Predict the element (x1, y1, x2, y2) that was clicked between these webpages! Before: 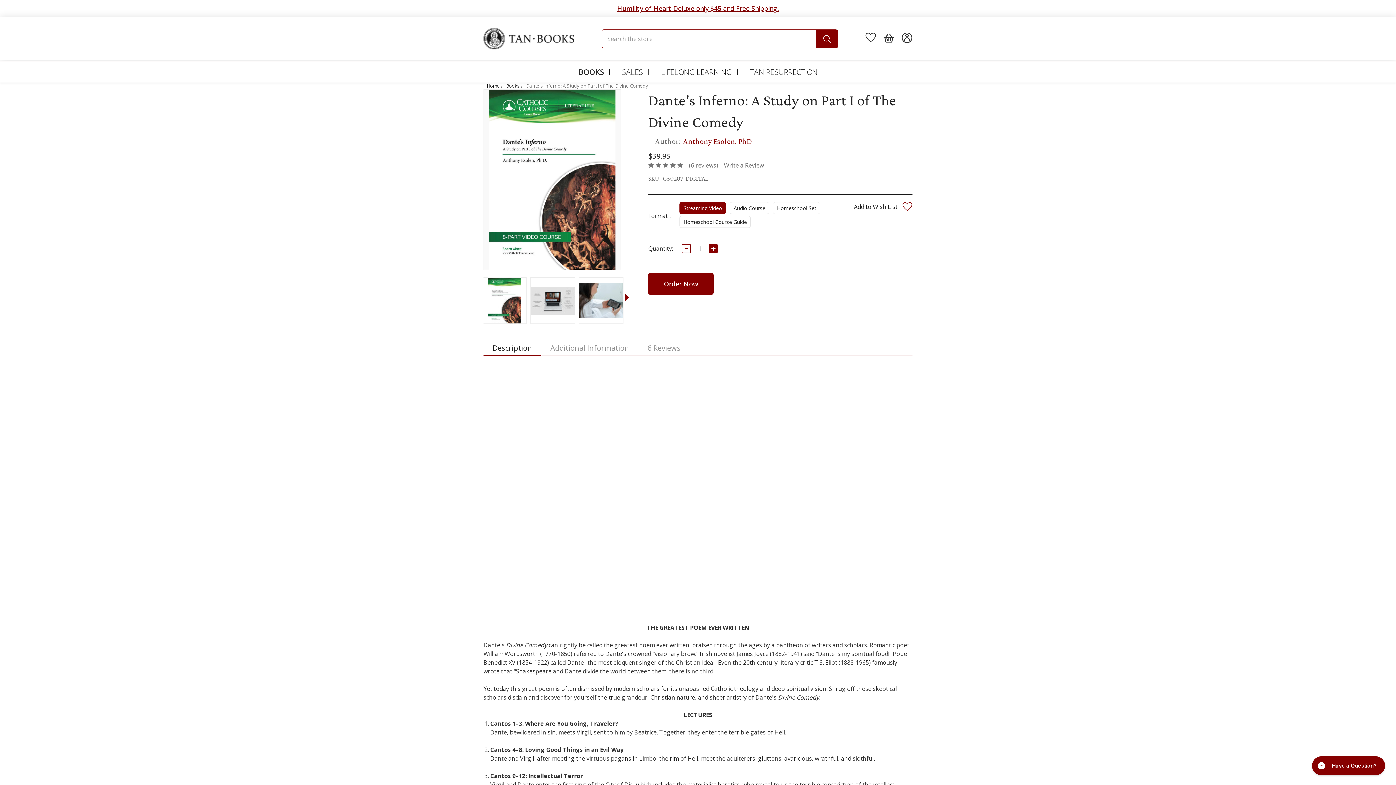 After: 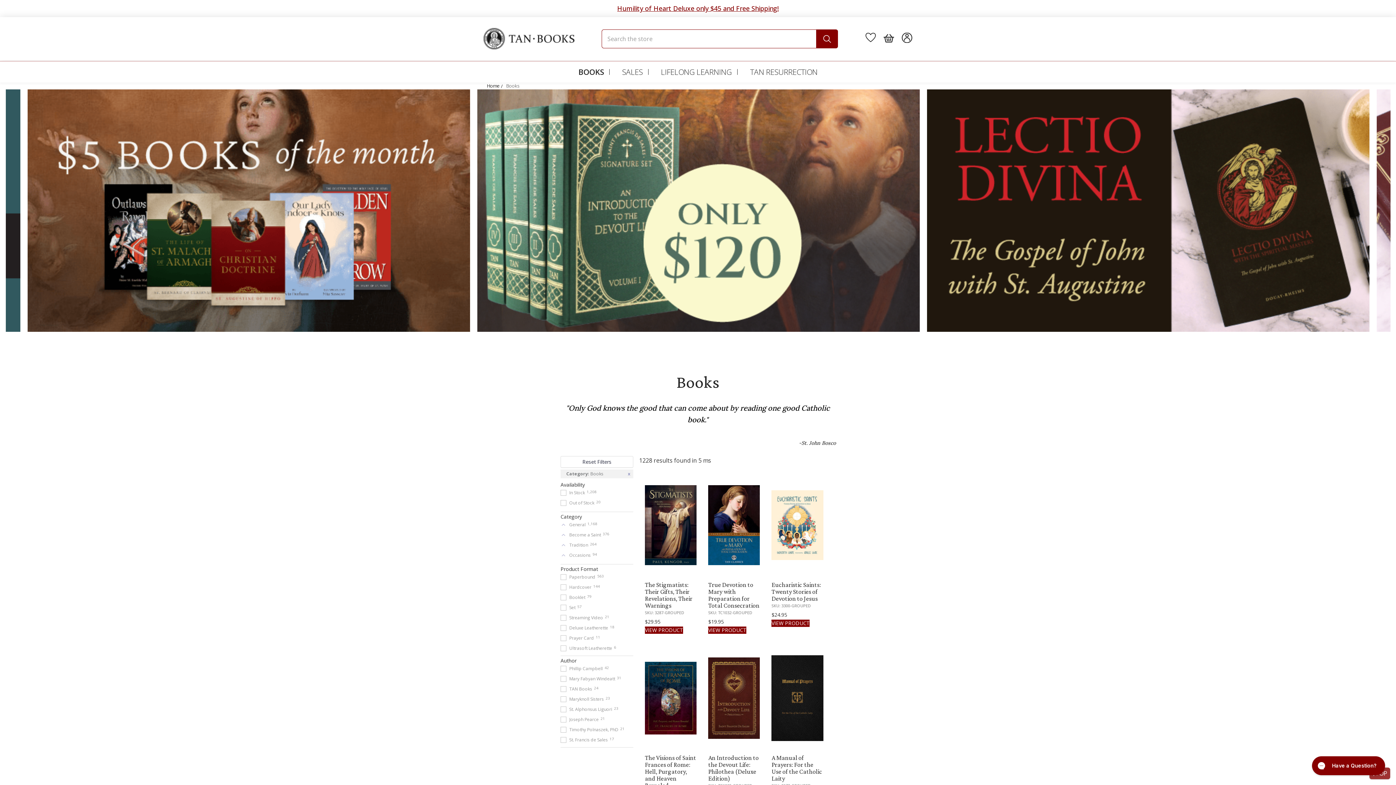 Action: label: BOOKS bbox: (573, 61, 609, 82)